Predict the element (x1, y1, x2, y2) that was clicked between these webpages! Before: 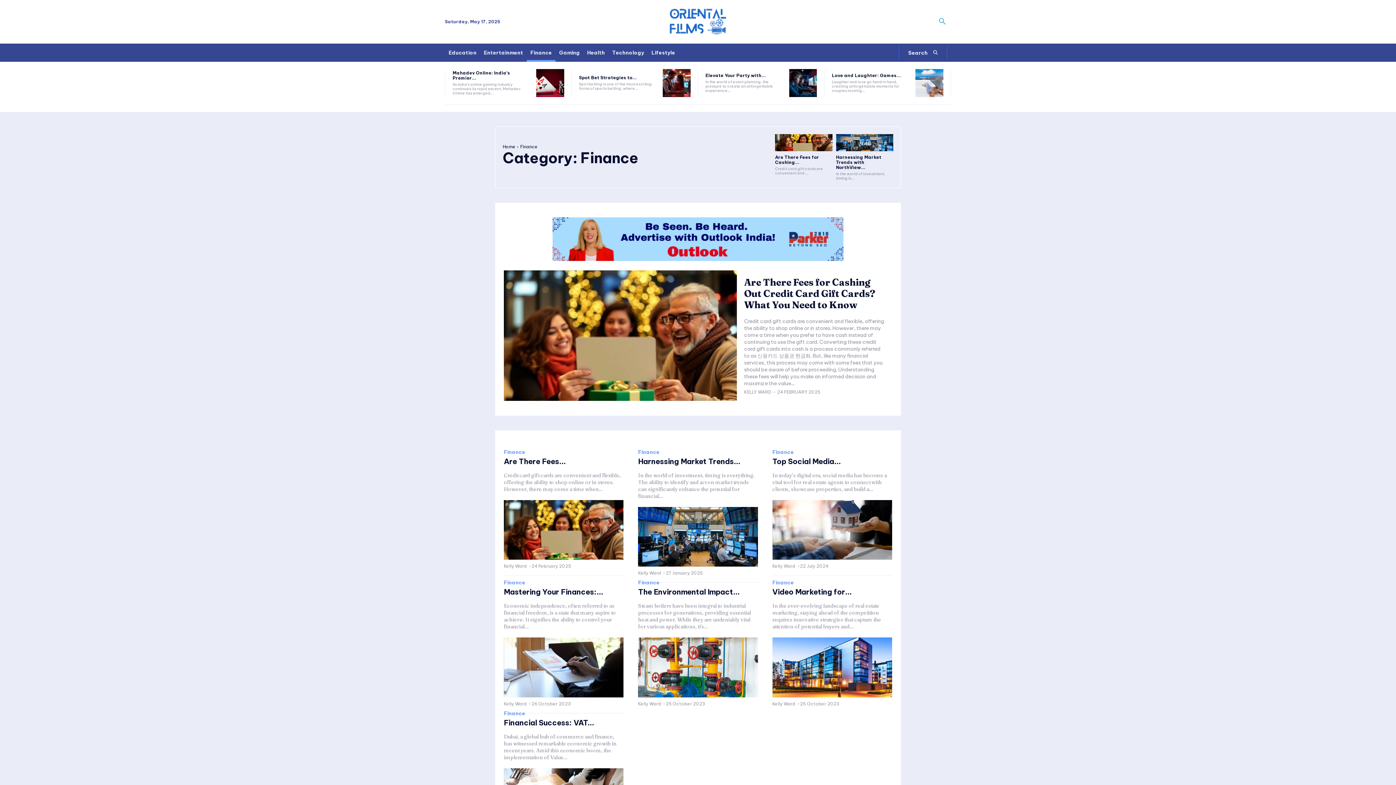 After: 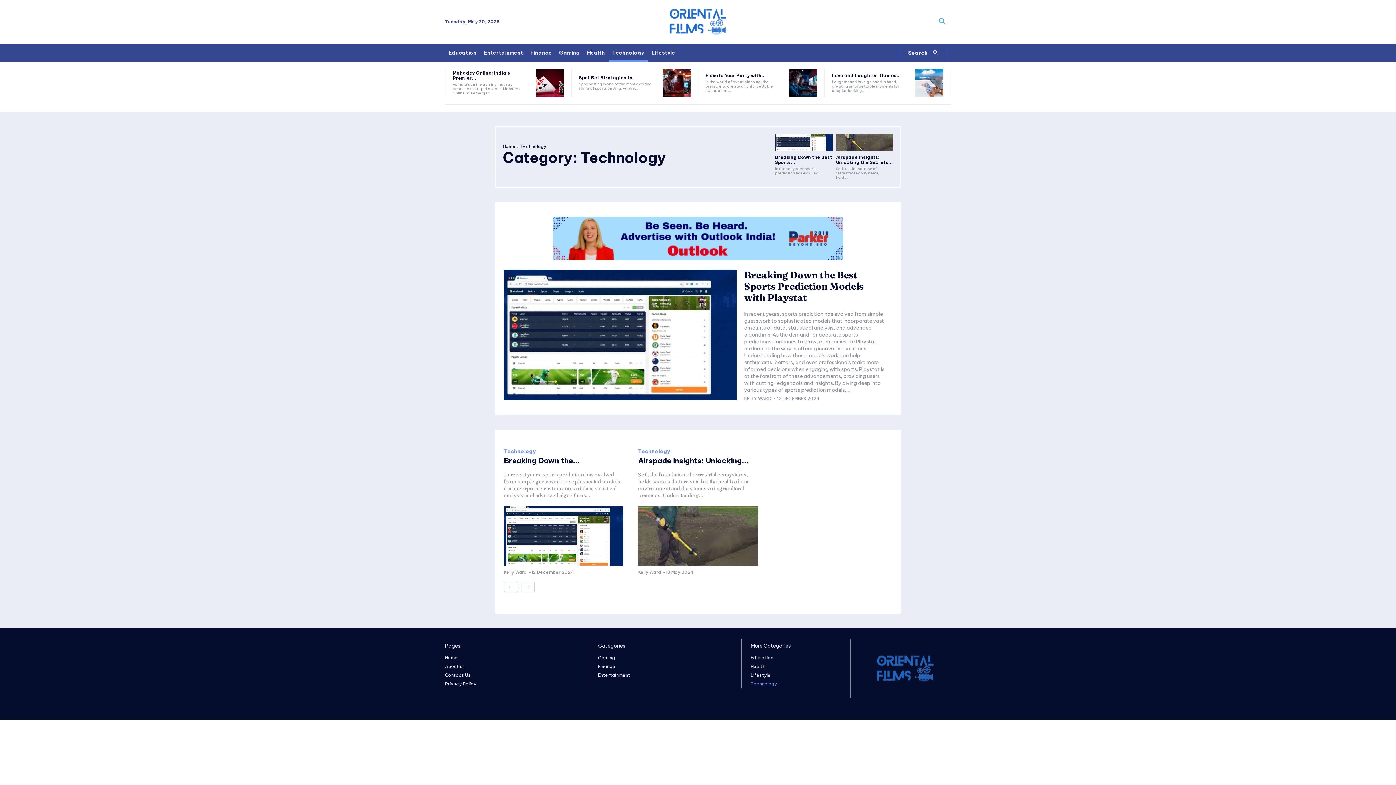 Action: label: Technology bbox: (608, 43, 648, 61)